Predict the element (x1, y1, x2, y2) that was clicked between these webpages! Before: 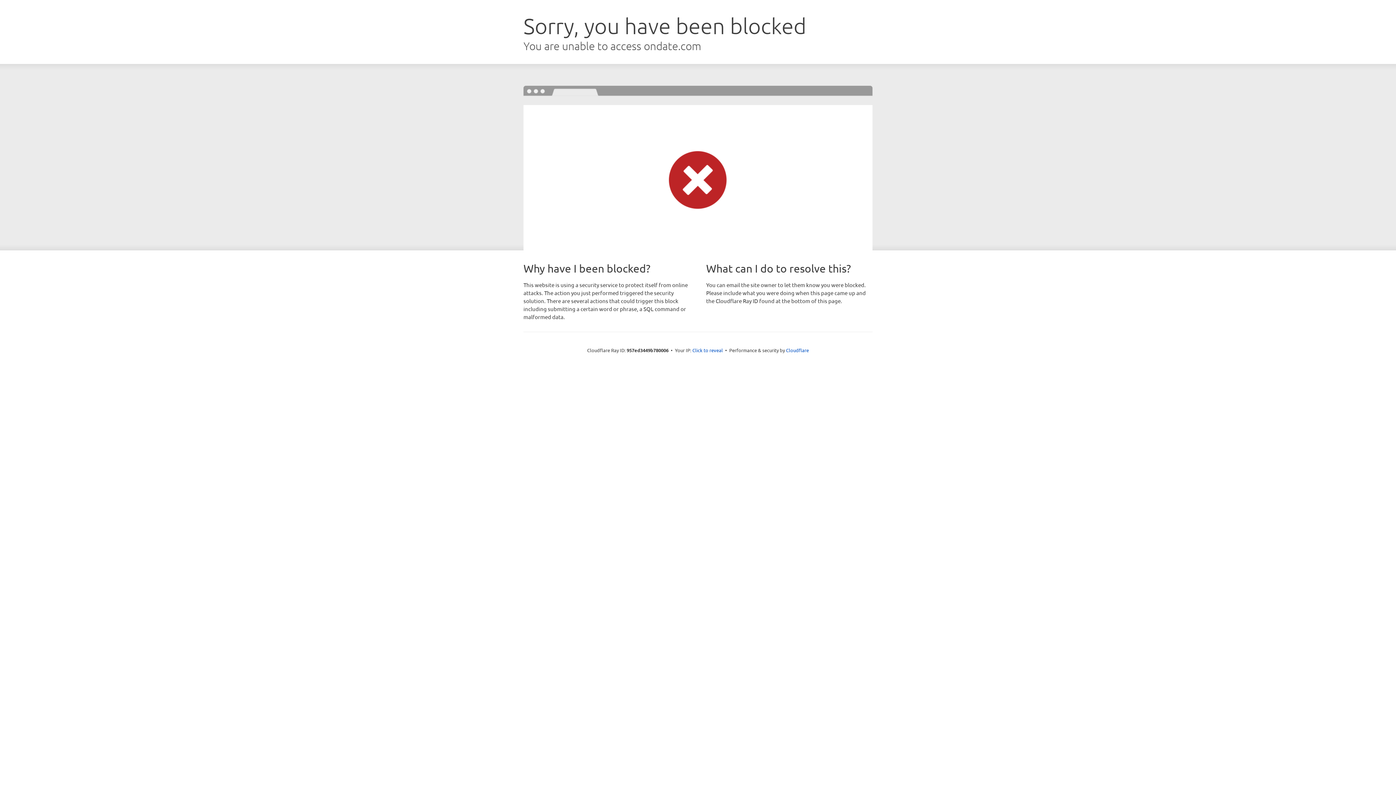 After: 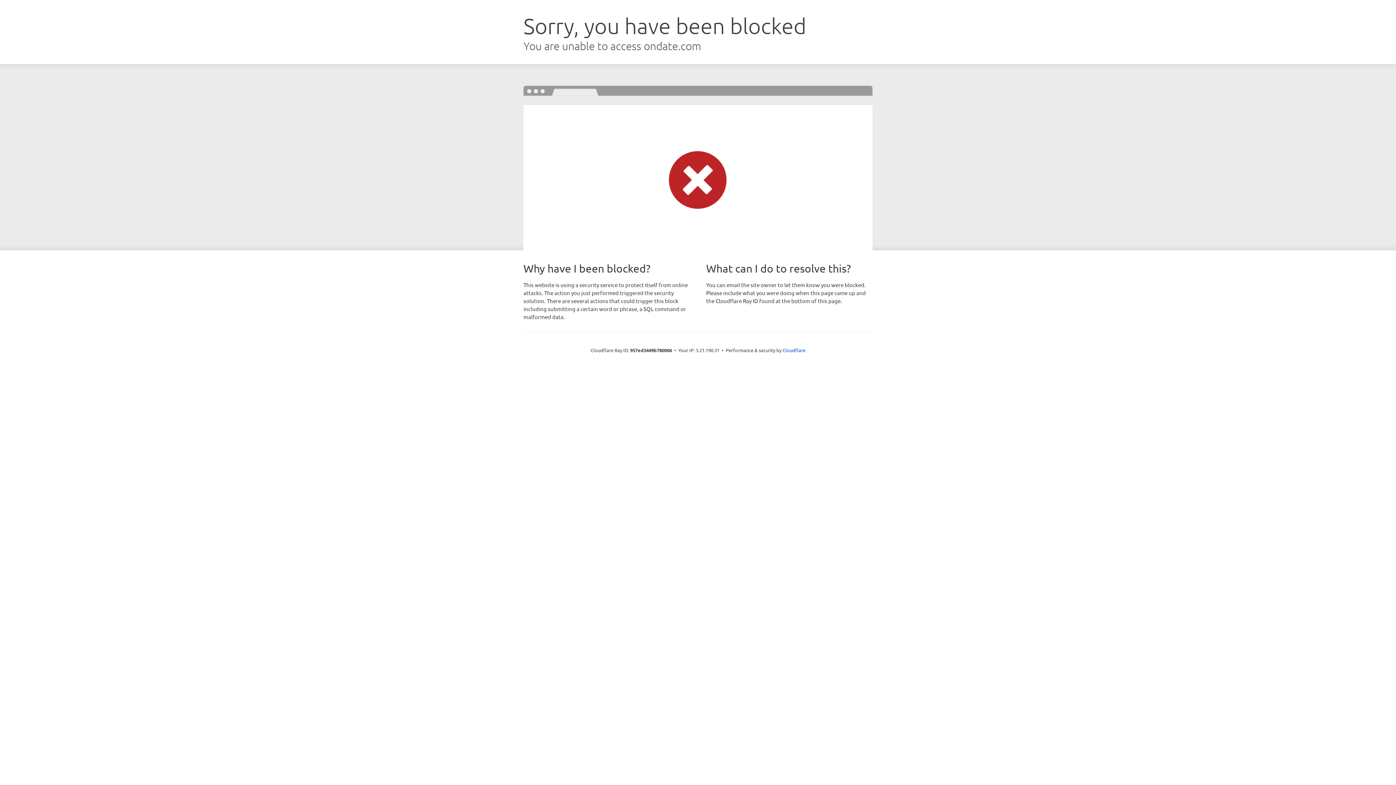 Action: bbox: (692, 346, 723, 353) label: Click to reveal